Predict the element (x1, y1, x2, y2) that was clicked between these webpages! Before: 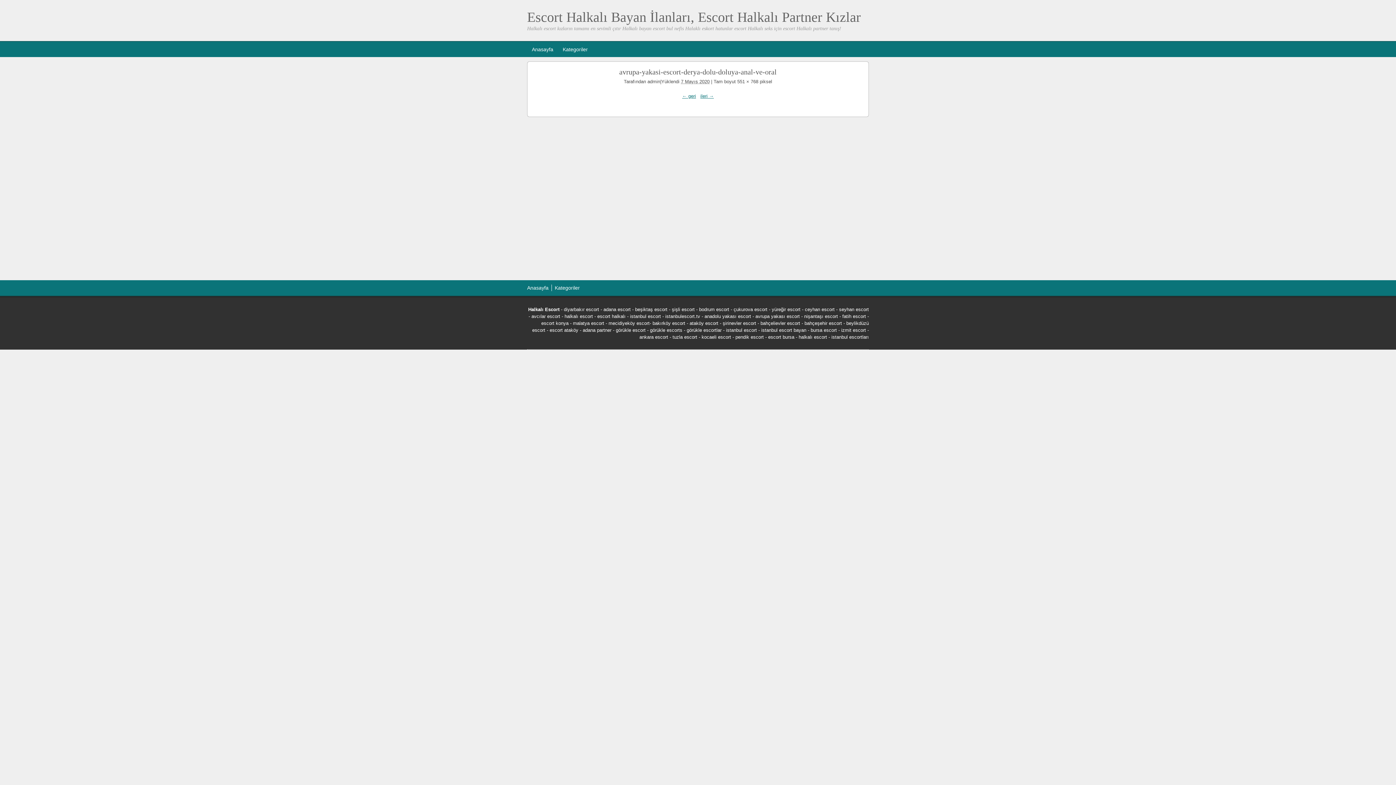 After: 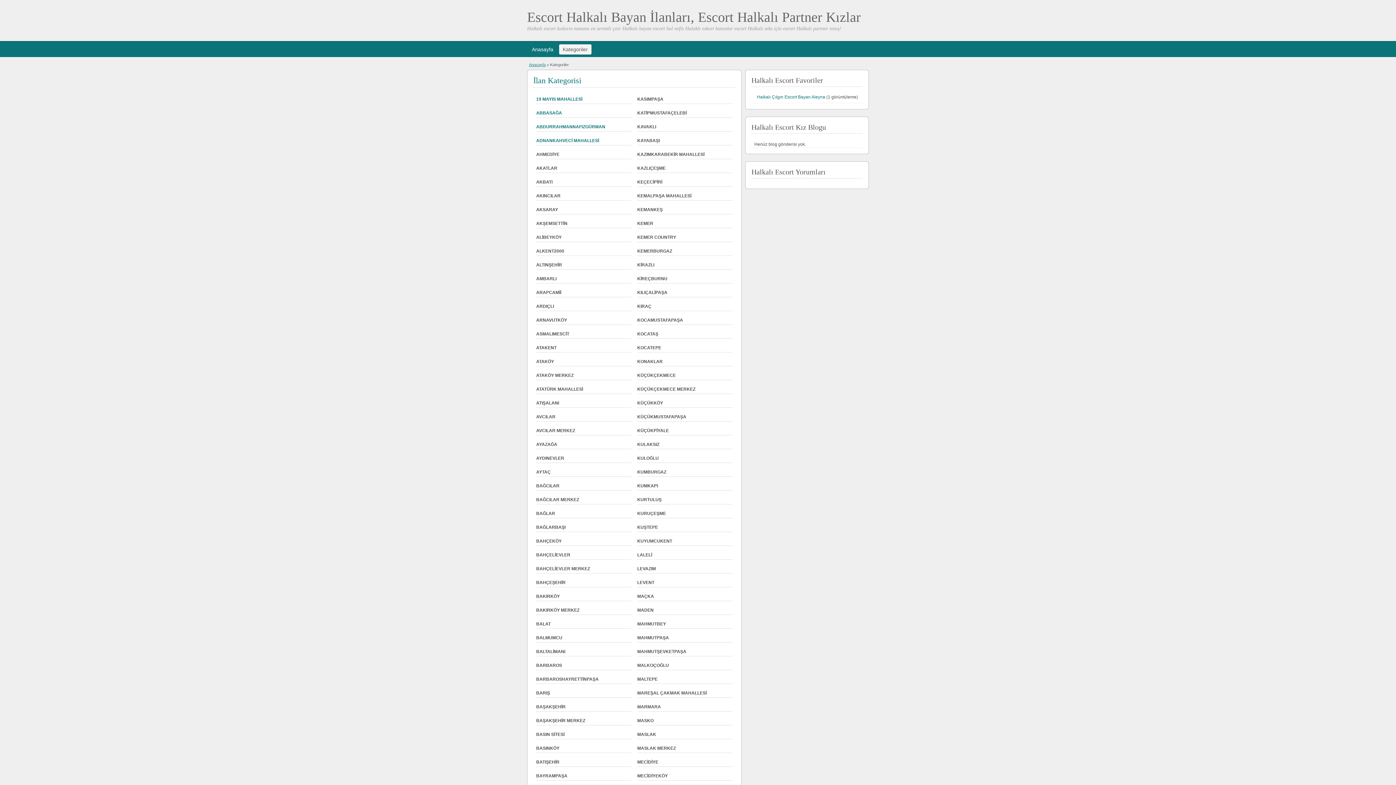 Action: bbox: (554, 285, 580, 290) label: Kategoriler